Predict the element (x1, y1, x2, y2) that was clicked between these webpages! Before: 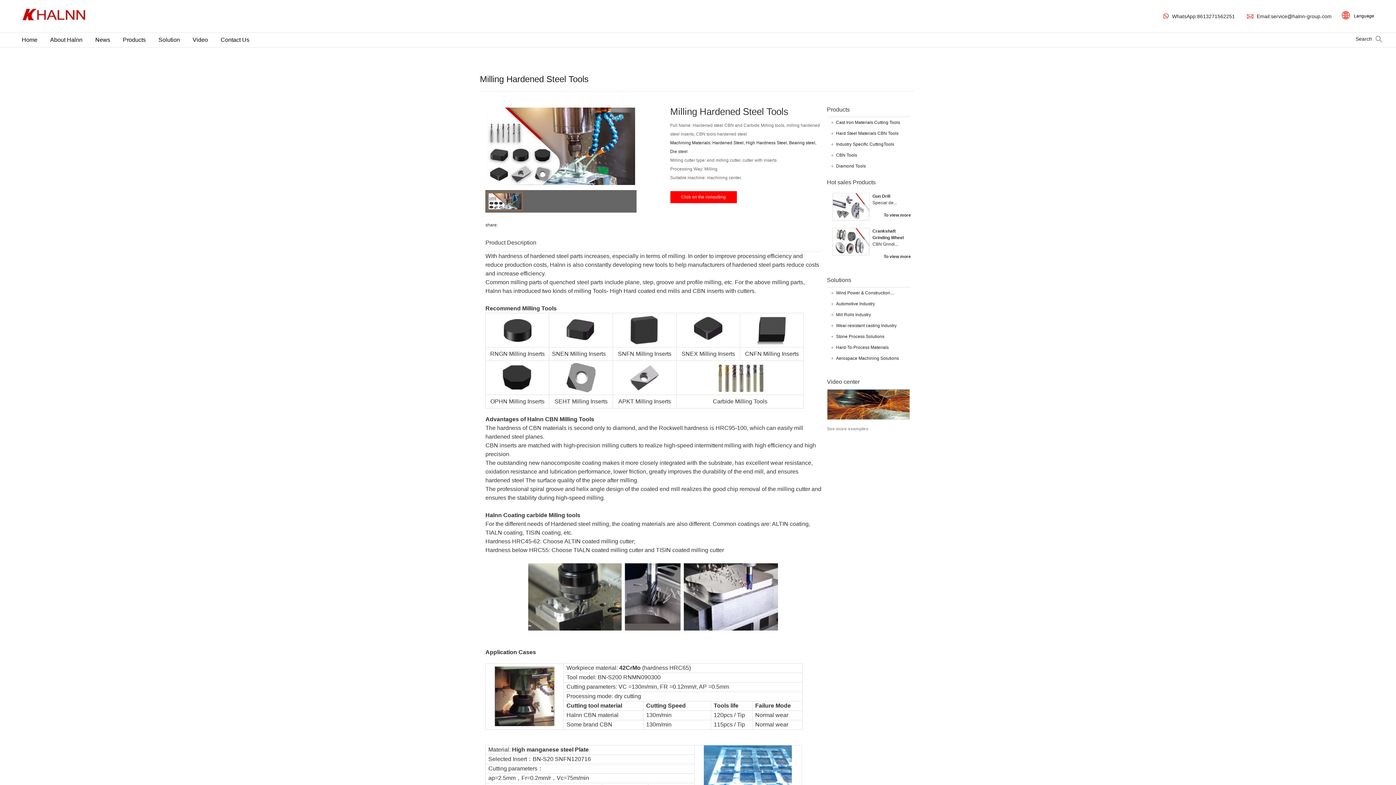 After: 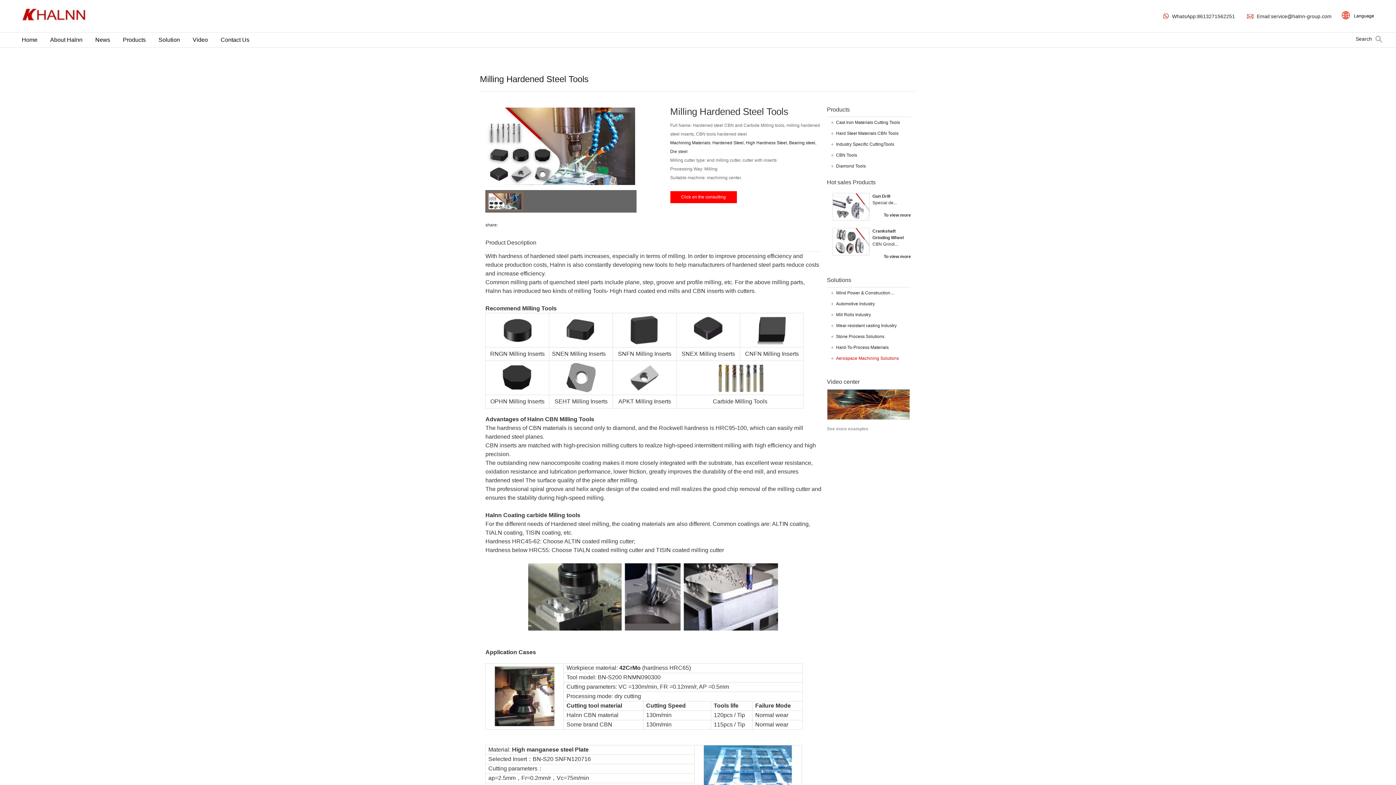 Action: label: Aerospace Machining Solutions bbox: (836, 356, 899, 361)